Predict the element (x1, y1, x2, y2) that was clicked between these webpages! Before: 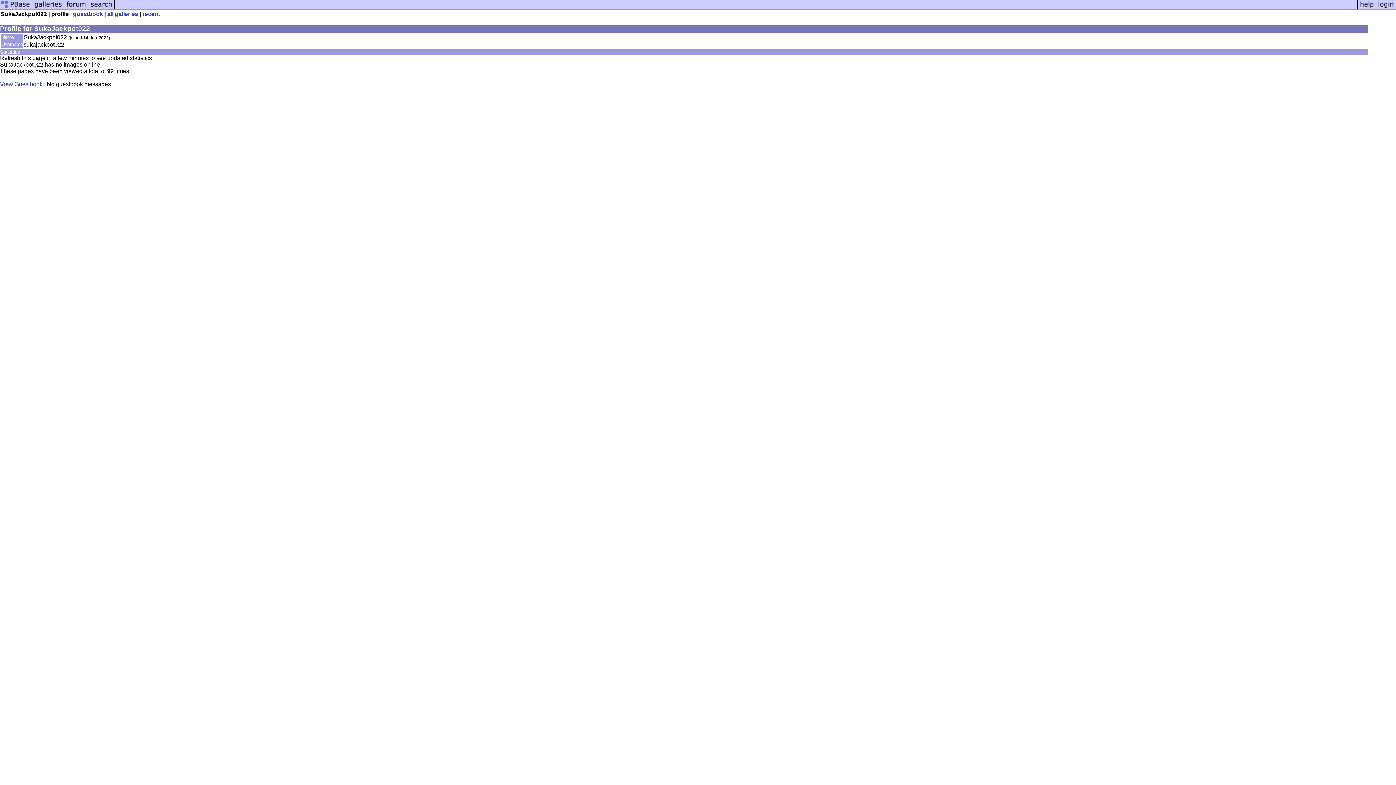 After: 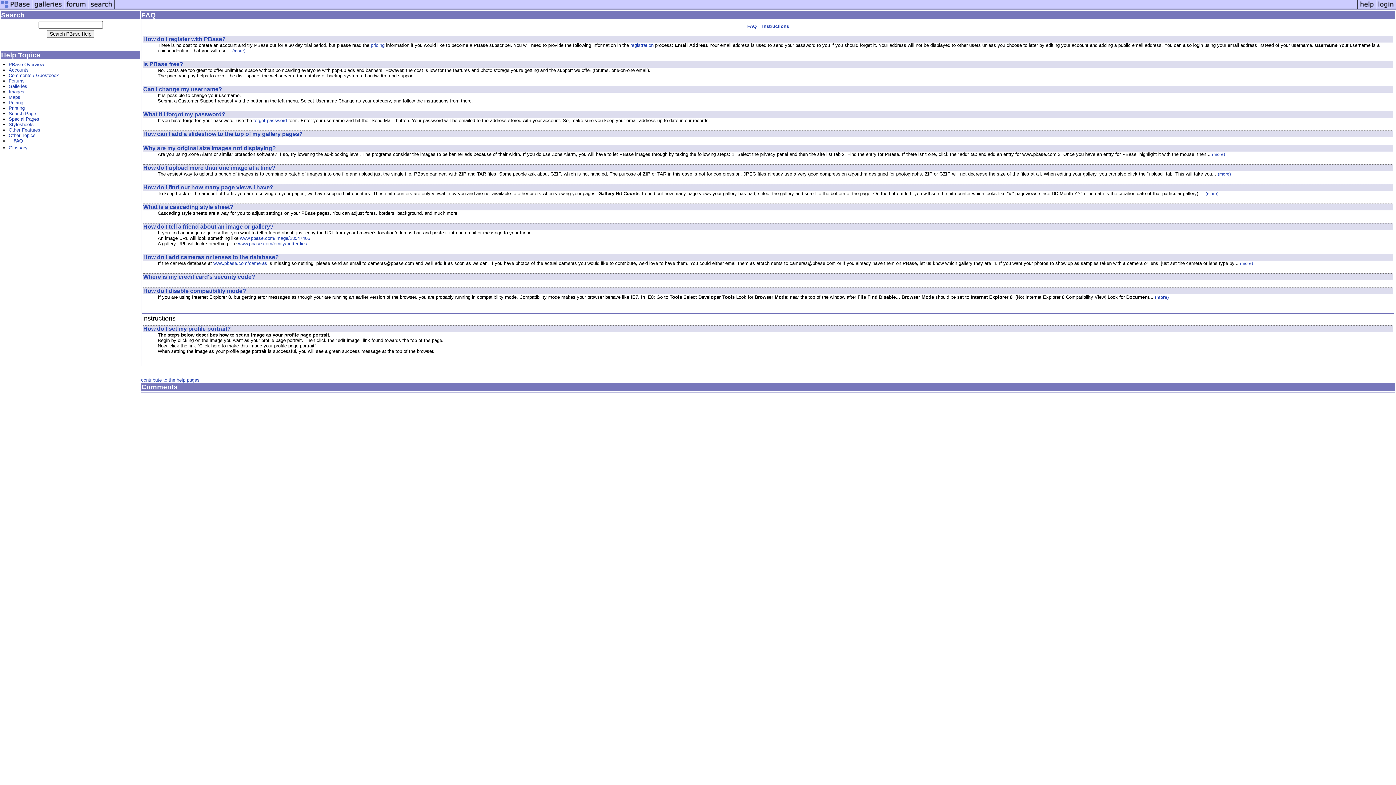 Action: bbox: (1357, 5, 1376, 11)